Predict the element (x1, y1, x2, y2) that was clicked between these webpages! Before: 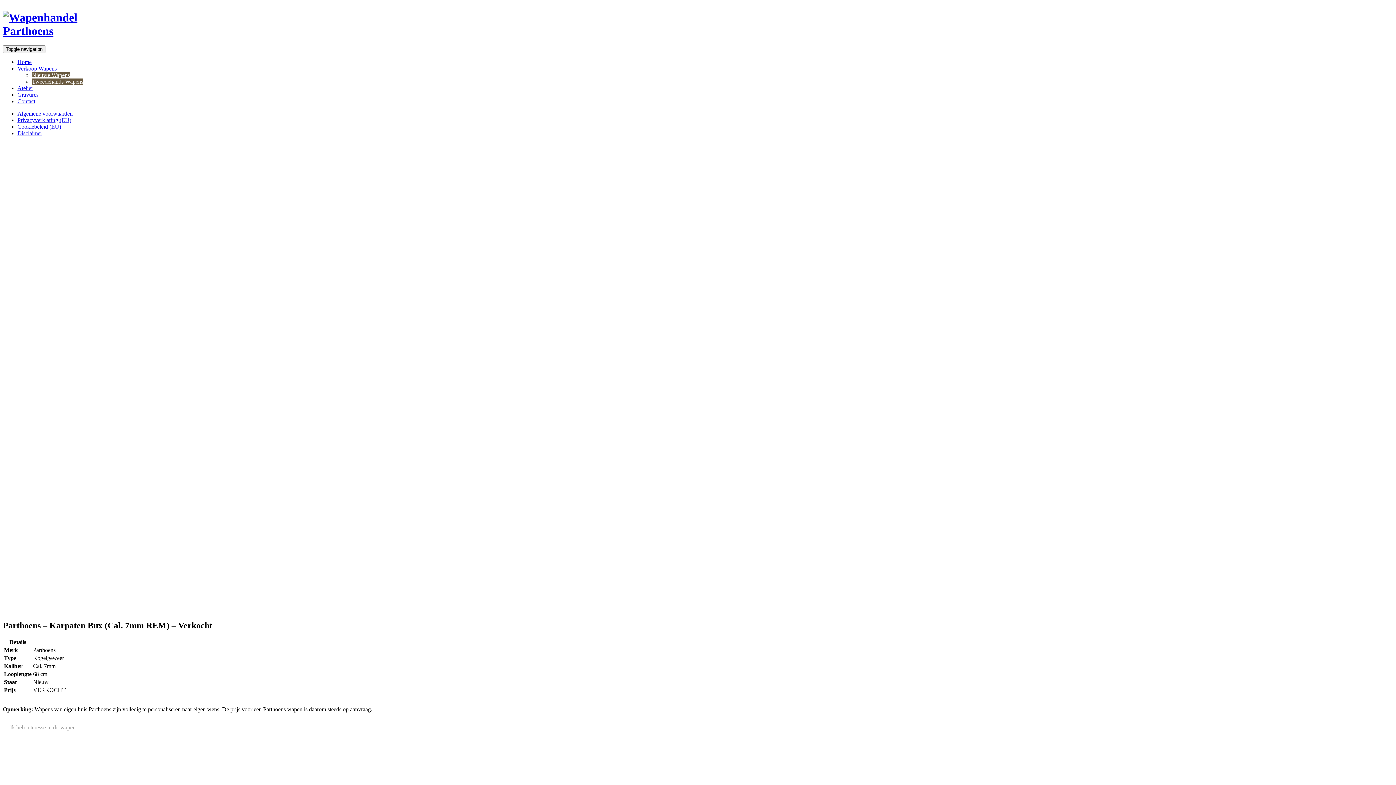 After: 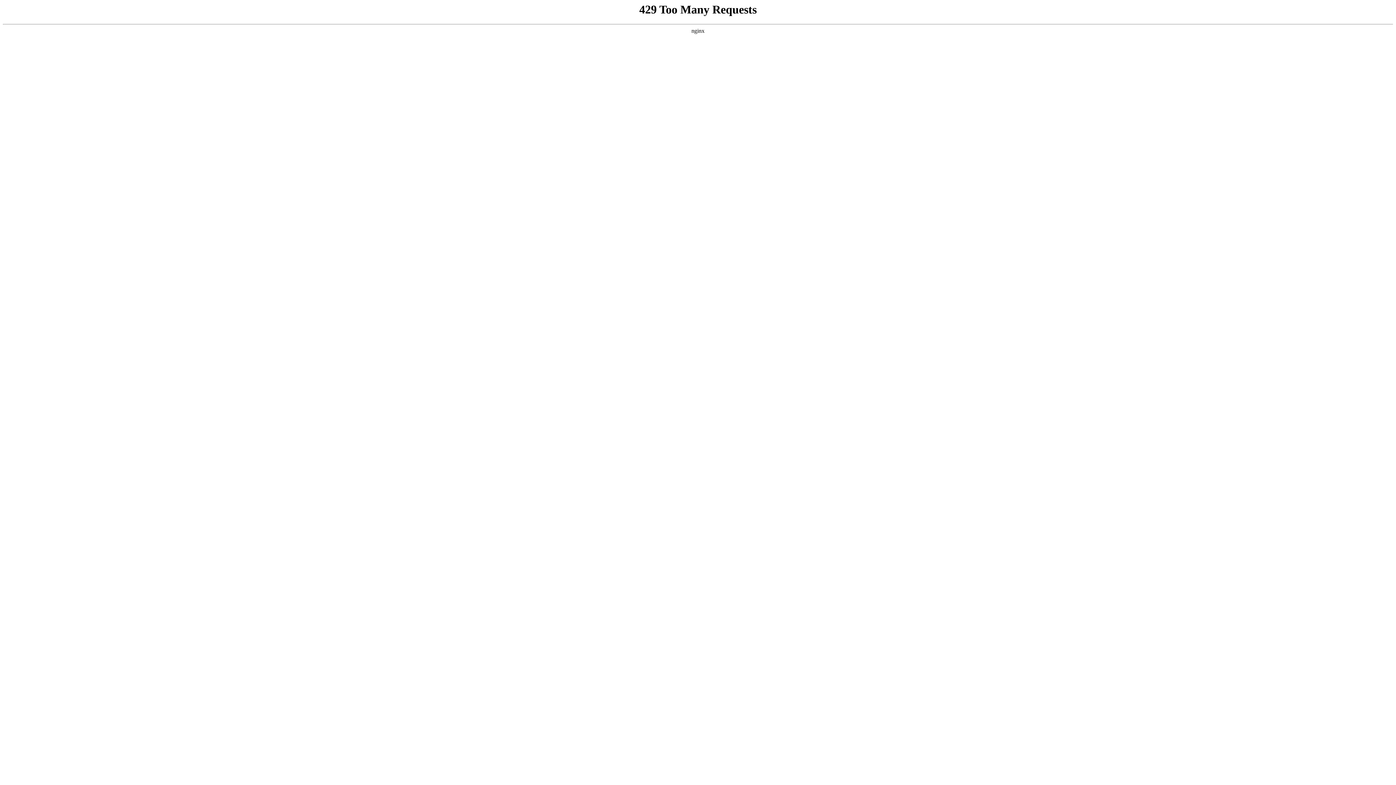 Action: bbox: (2, 24, 119, 37)